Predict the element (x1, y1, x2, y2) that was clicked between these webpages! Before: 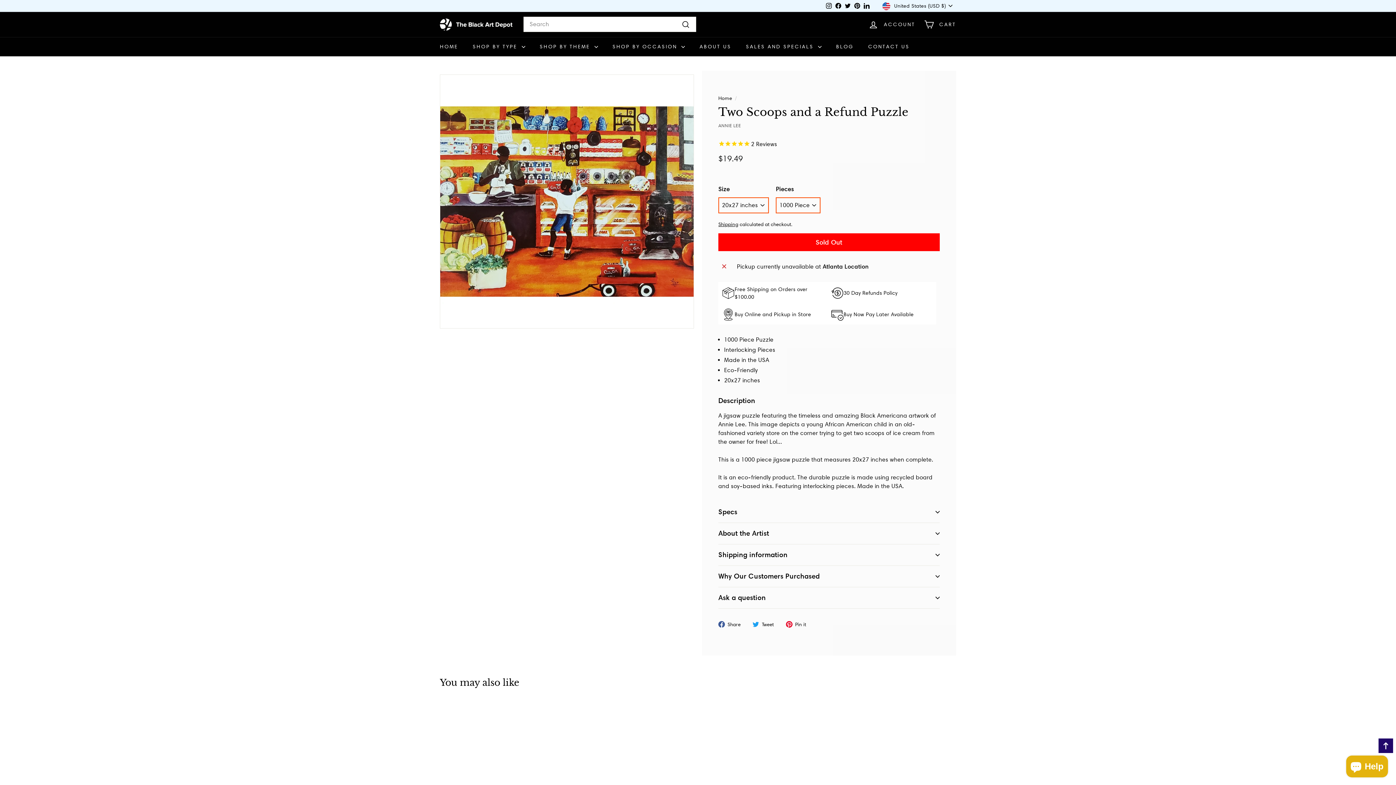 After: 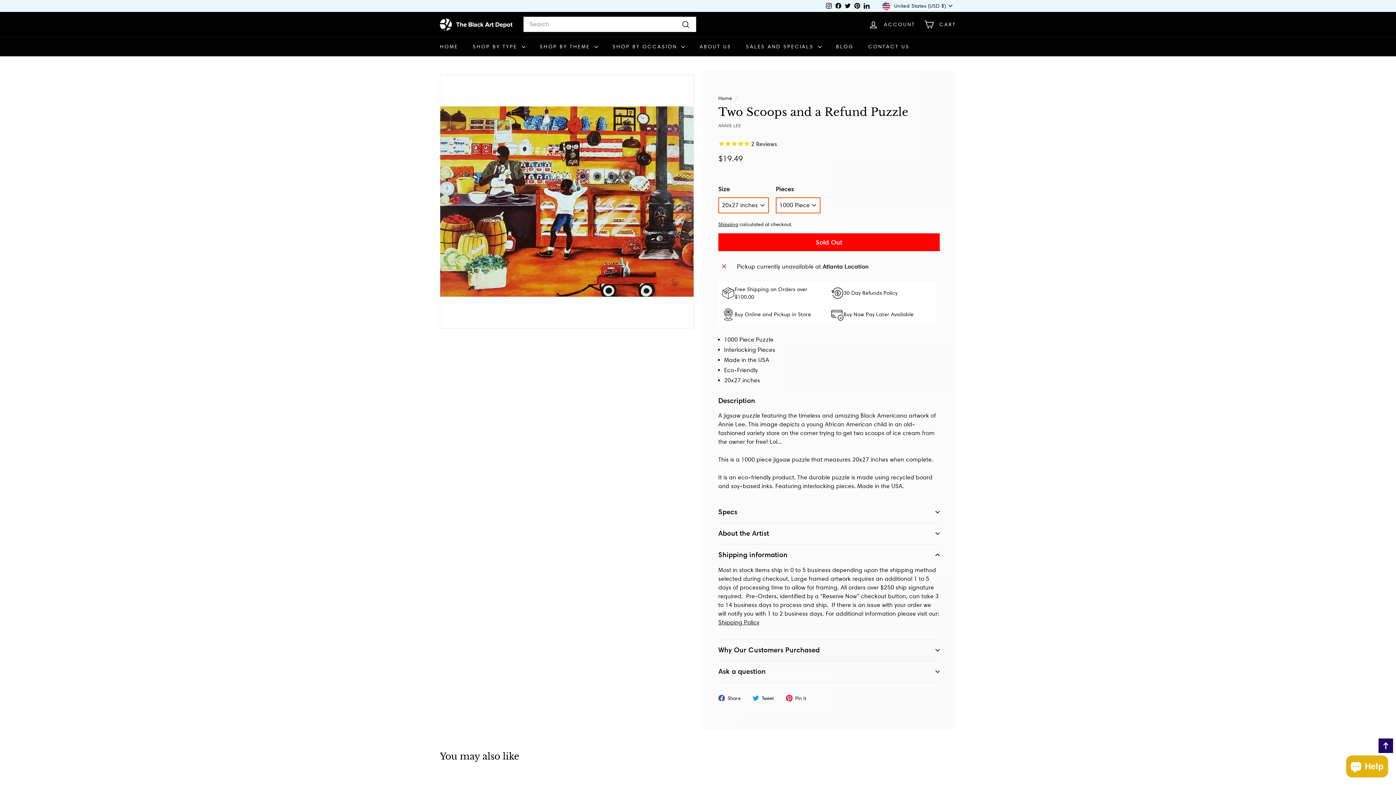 Action: label: Shipping information bbox: (718, 544, 940, 566)